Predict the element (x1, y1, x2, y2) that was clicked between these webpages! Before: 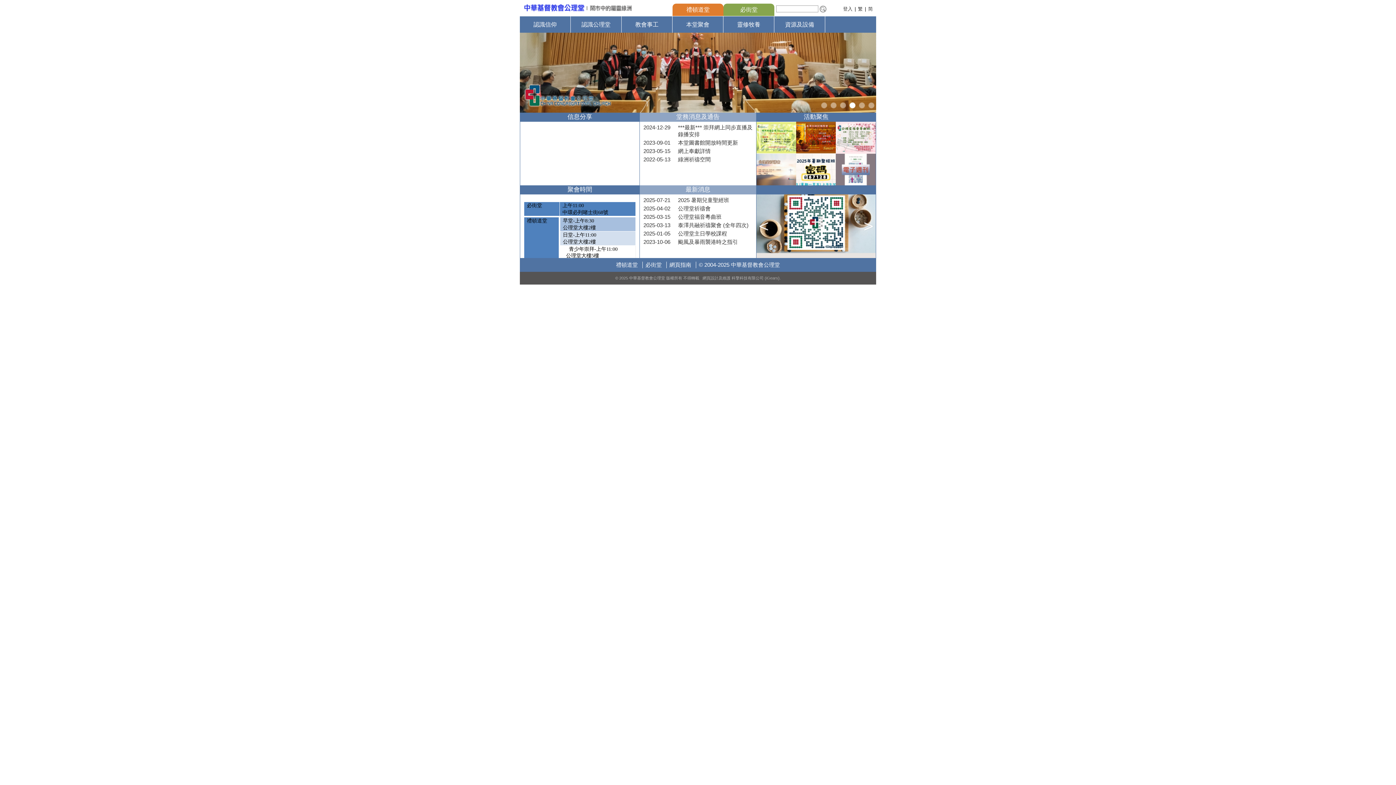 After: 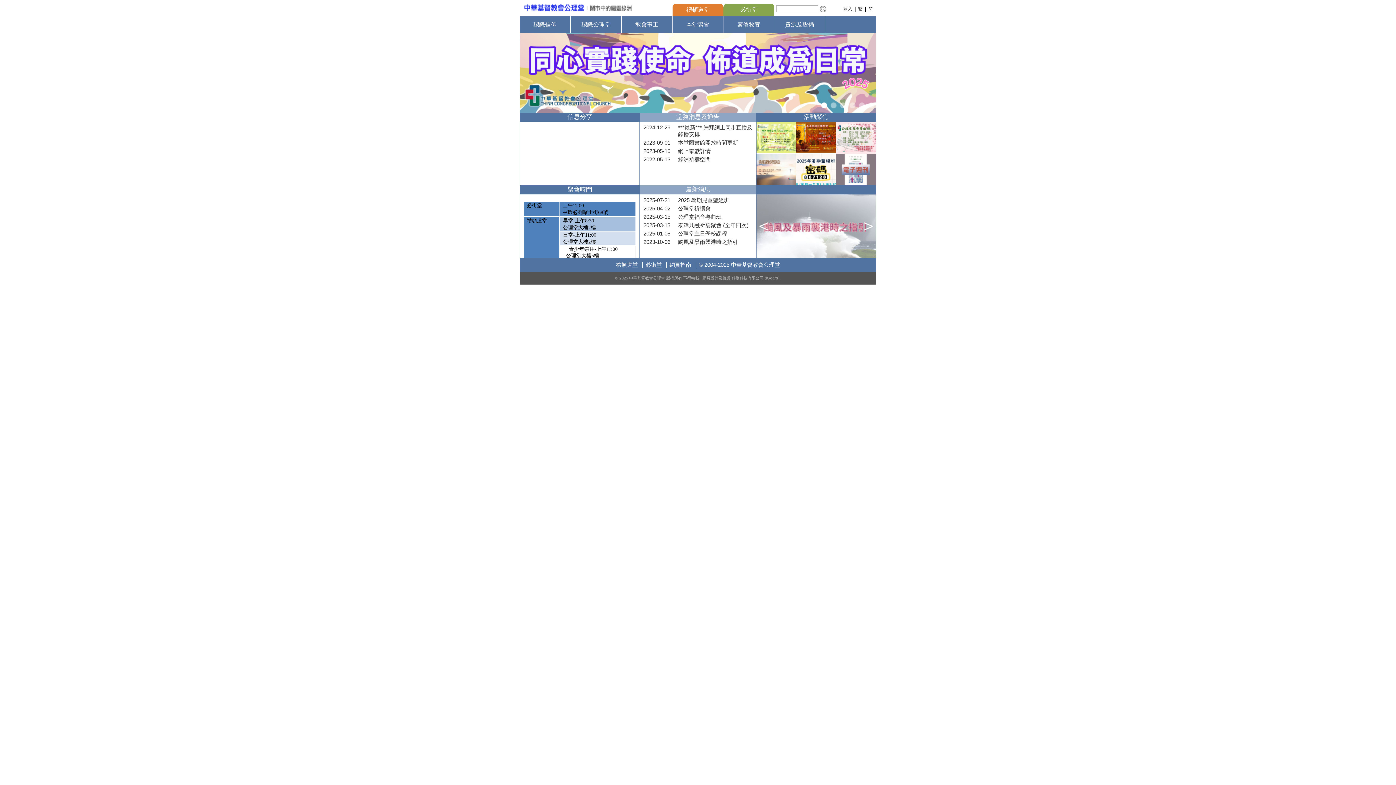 Action: bbox: (756, 194, 769, 258) label: Prev